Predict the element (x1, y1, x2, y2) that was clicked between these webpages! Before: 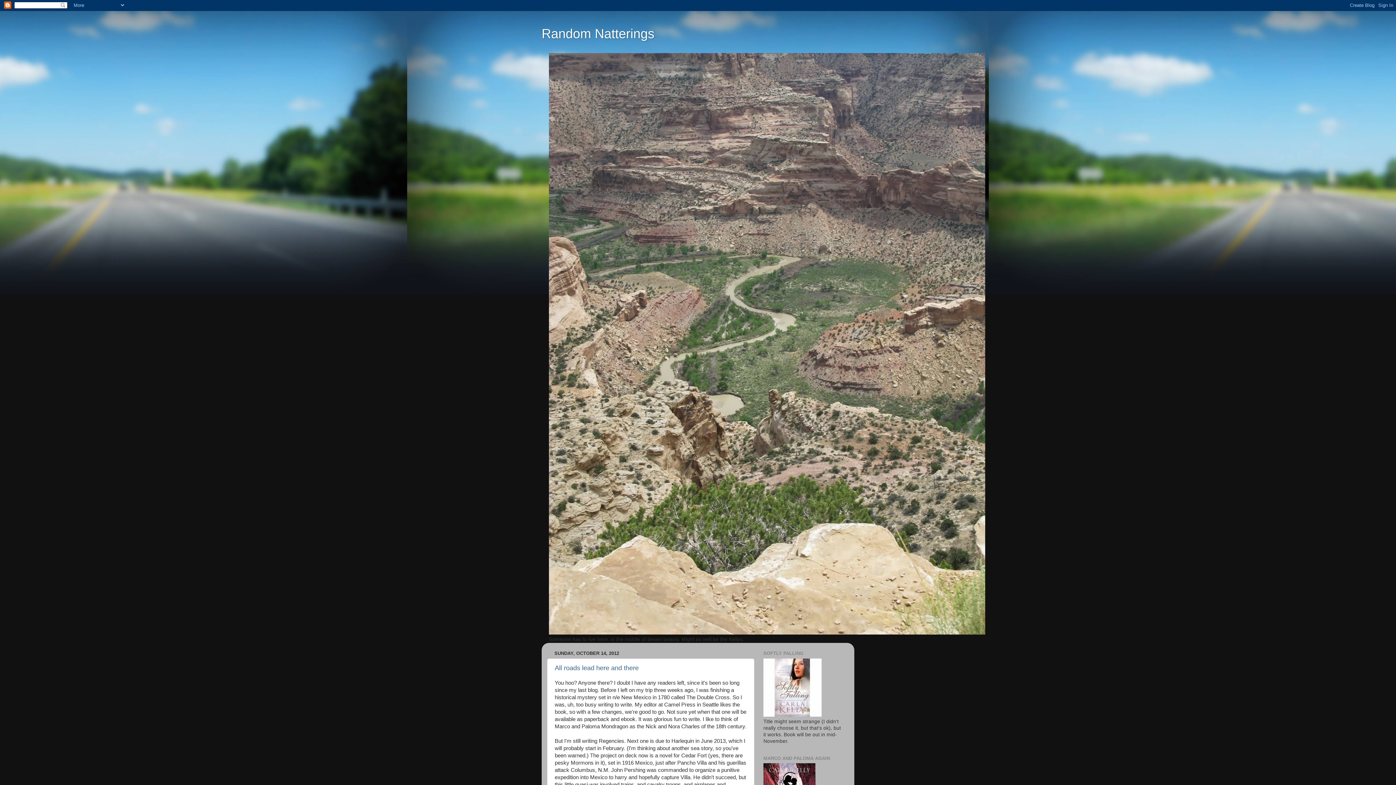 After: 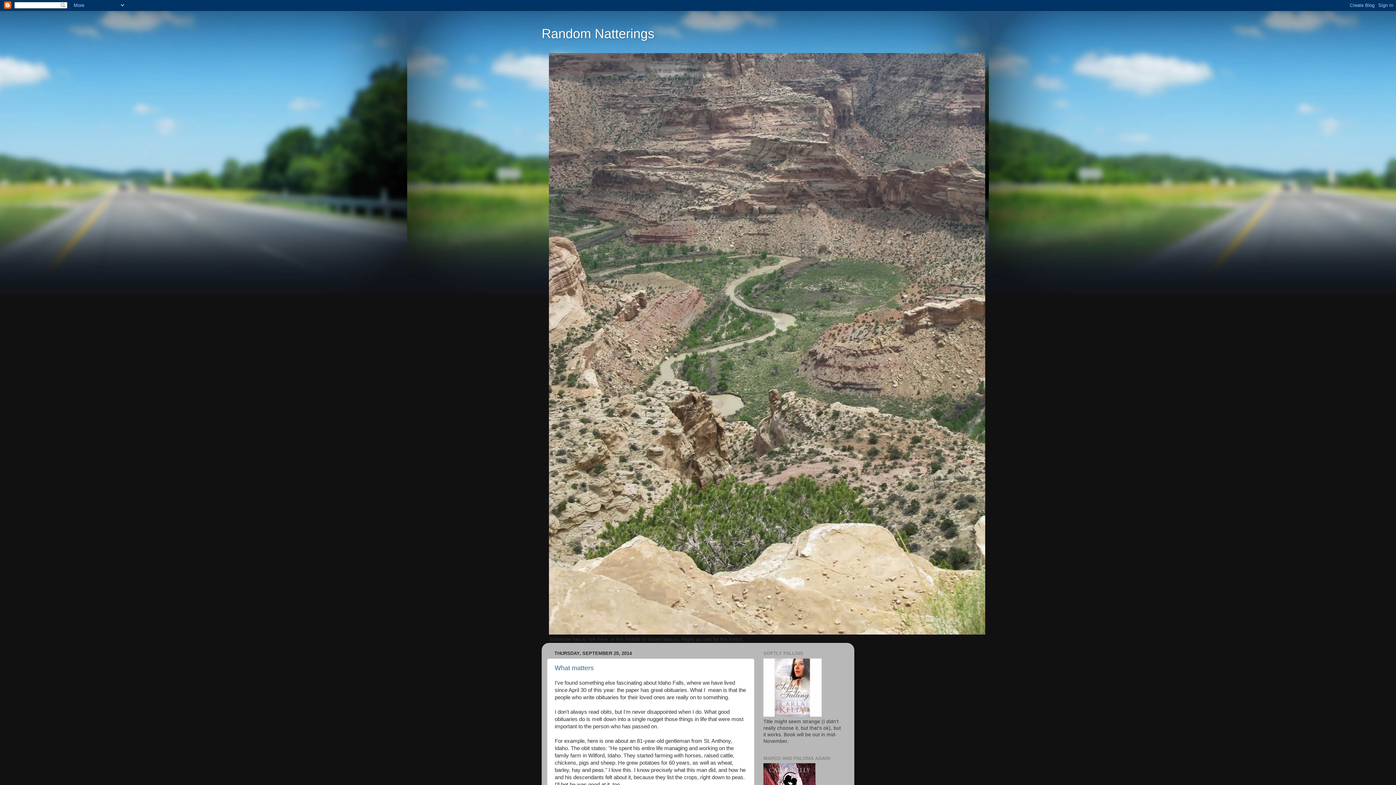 Action: bbox: (541, 26, 654, 41) label: Random Natterings